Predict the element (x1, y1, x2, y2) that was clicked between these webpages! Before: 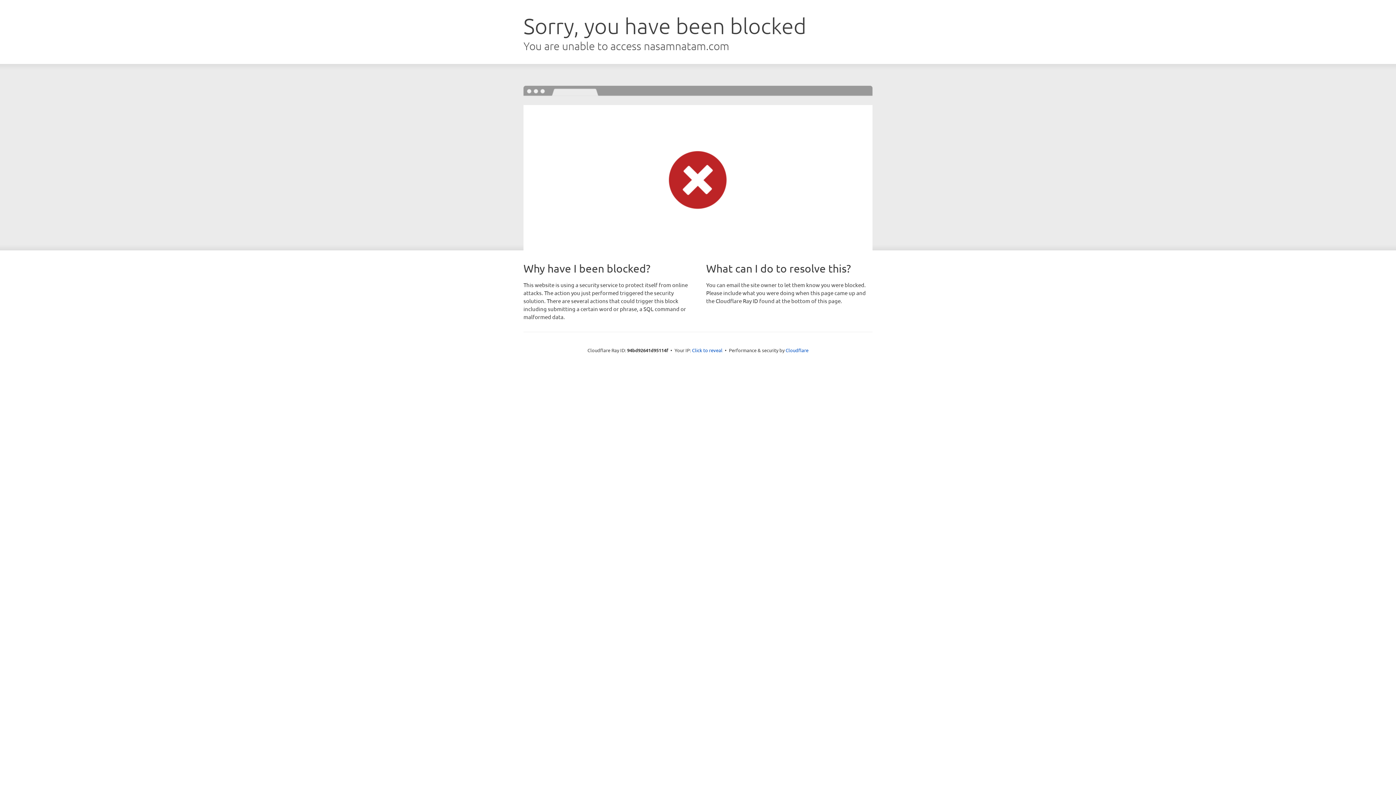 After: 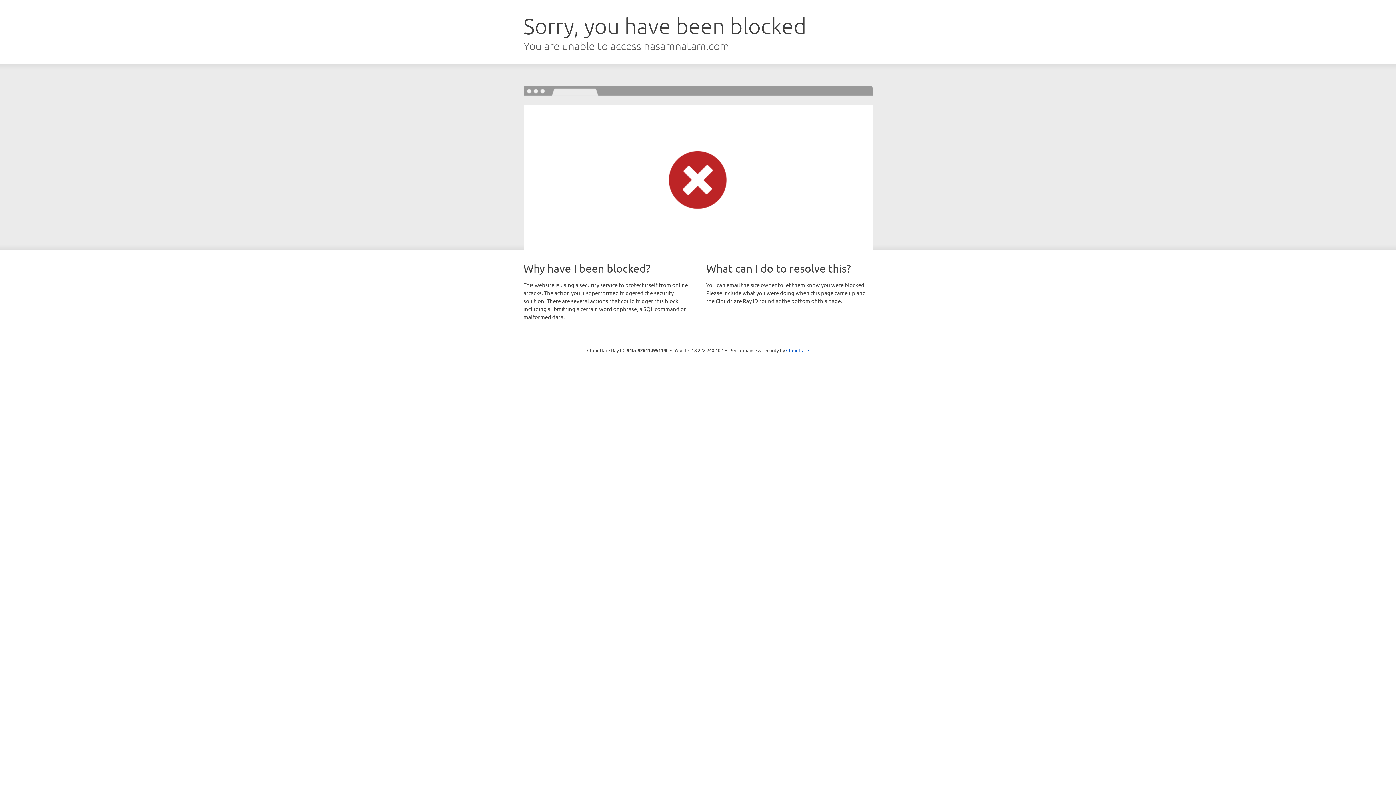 Action: label: Click to reveal bbox: (692, 346, 722, 353)